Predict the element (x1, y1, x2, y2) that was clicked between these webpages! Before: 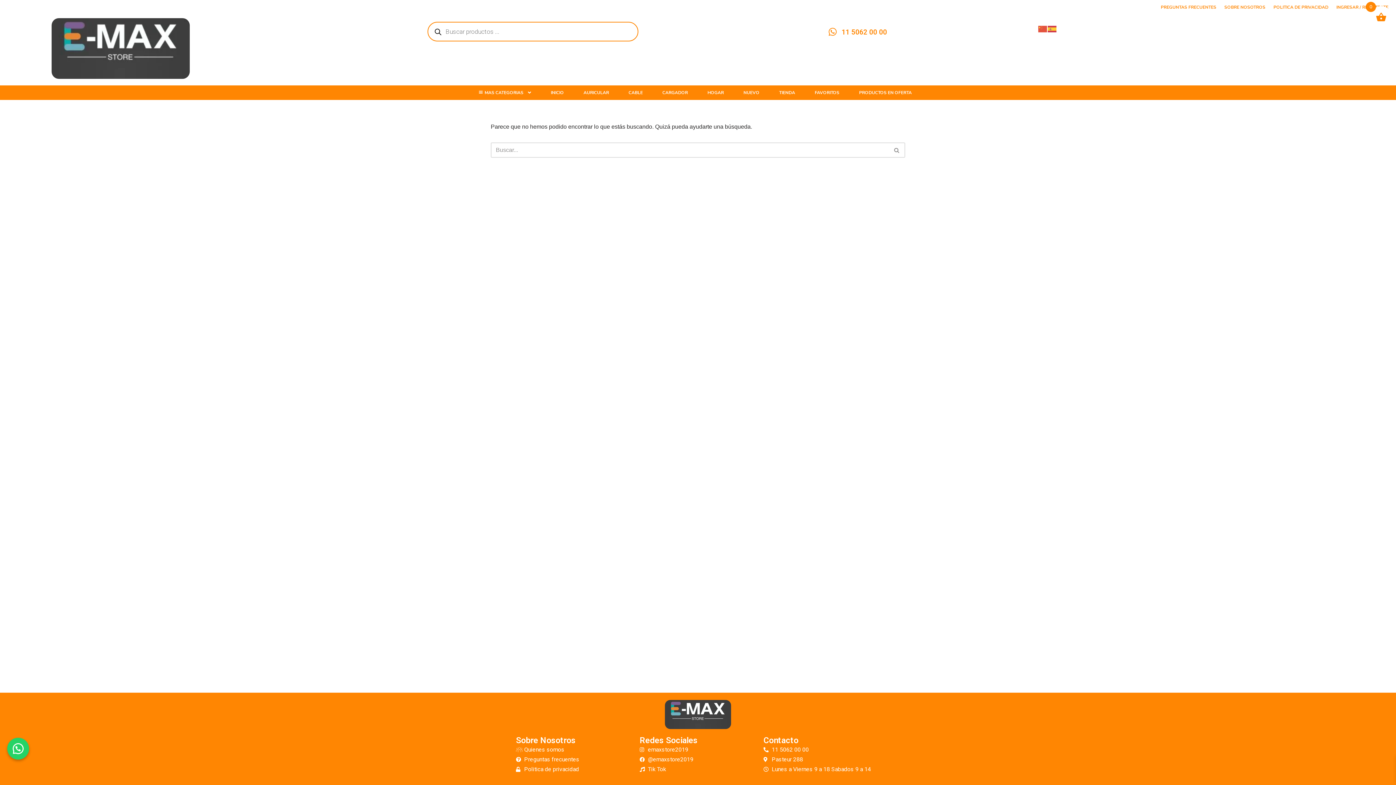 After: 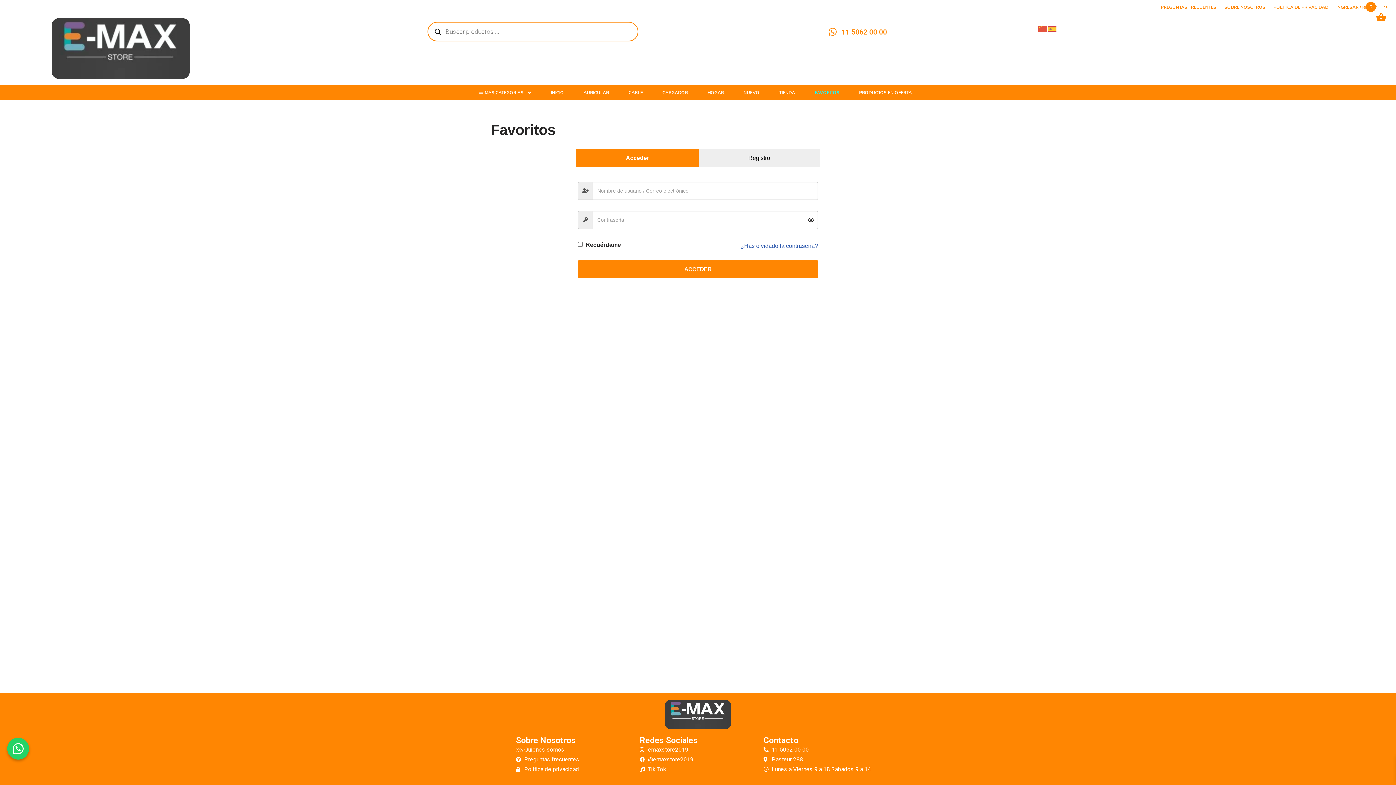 Action: label: FAVORITOS bbox: (806, 89, 839, 96)